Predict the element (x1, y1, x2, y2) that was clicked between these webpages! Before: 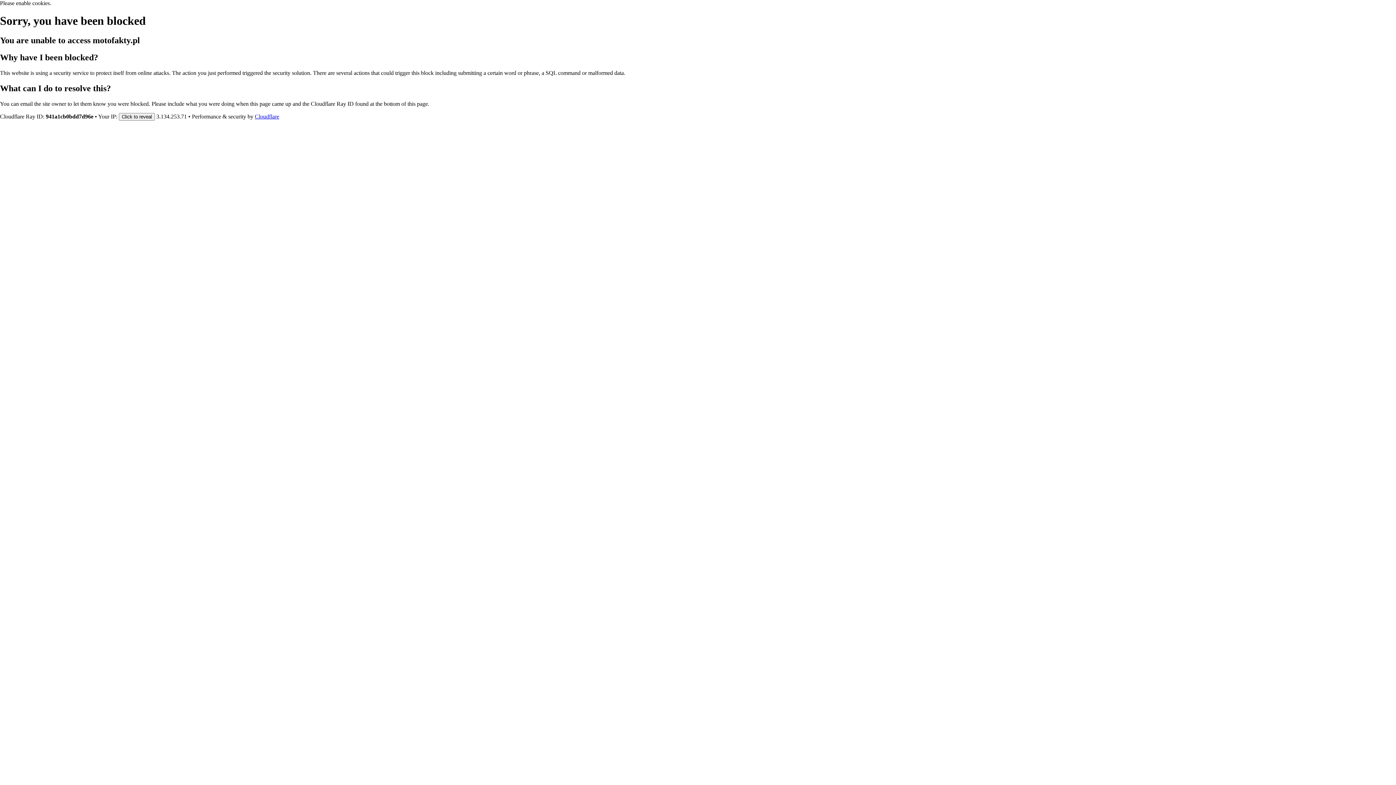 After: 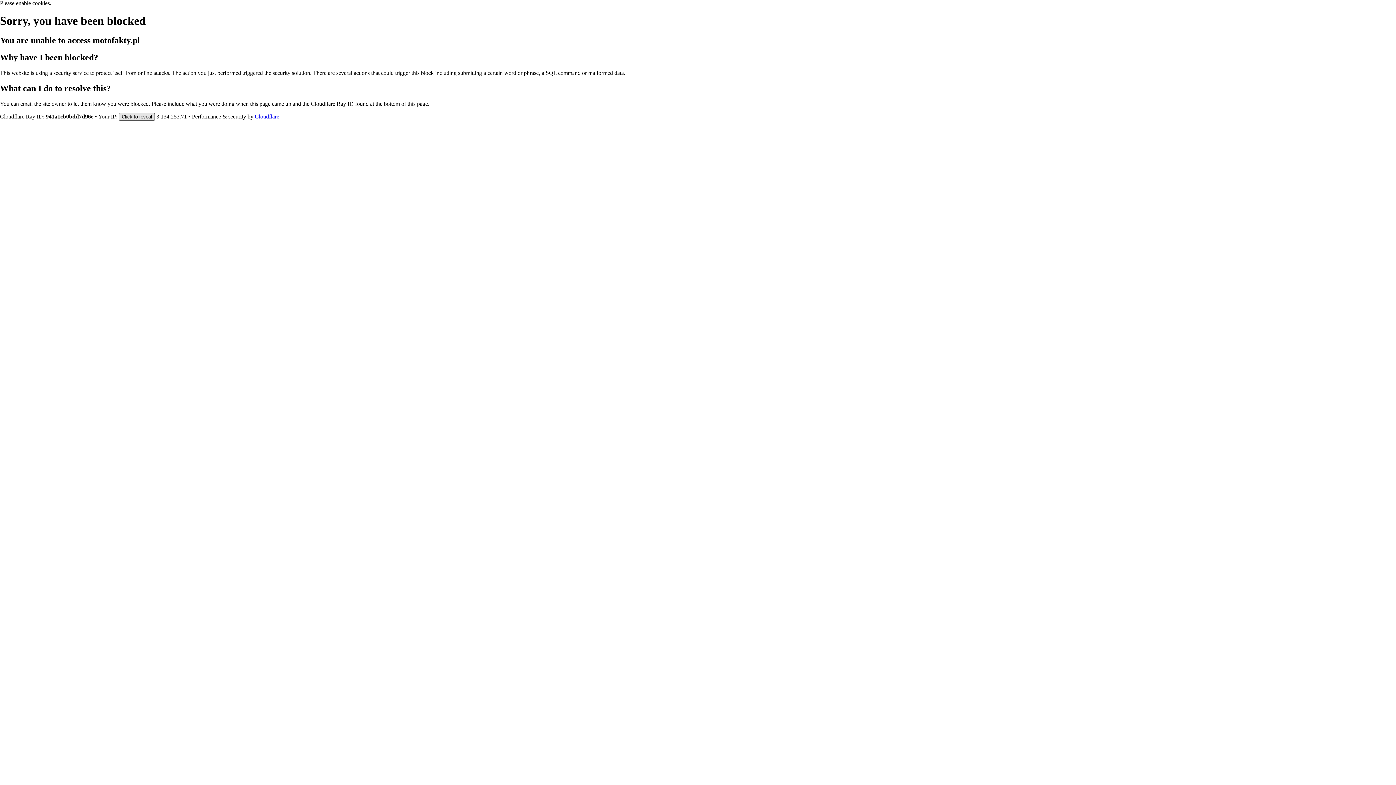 Action: bbox: (118, 112, 154, 120) label: Click to reveal